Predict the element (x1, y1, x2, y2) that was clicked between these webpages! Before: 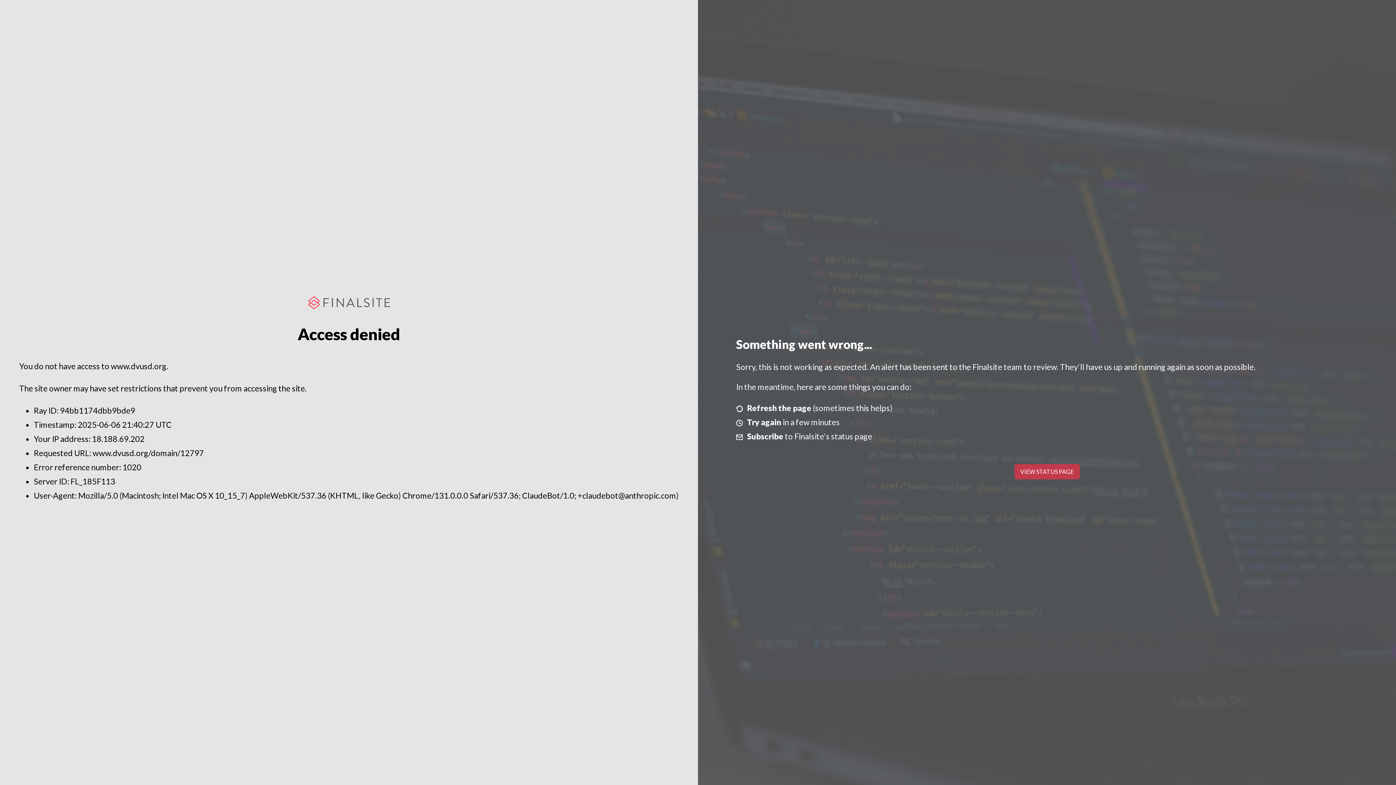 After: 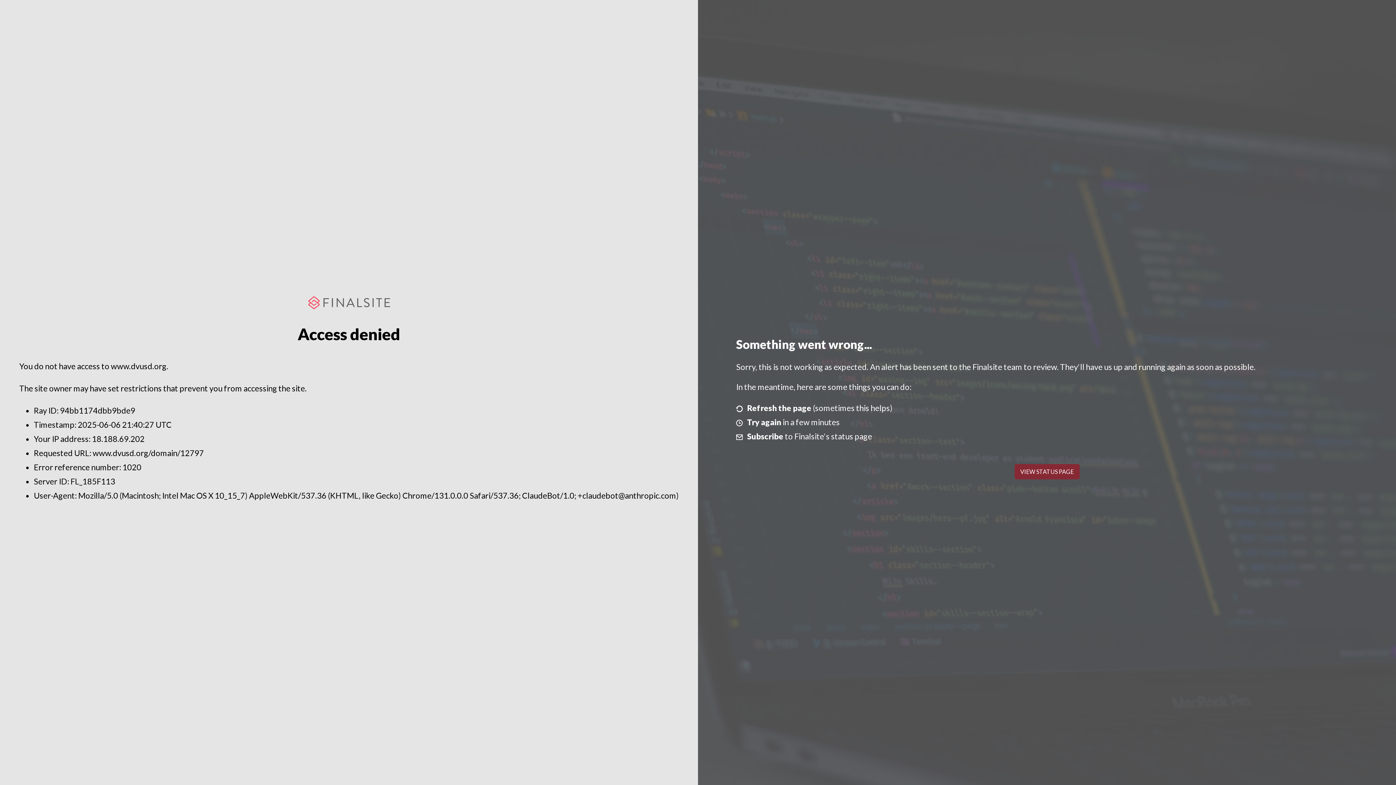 Action: bbox: (1014, 464, 1079, 479) label: VIEW STATUS PAGE